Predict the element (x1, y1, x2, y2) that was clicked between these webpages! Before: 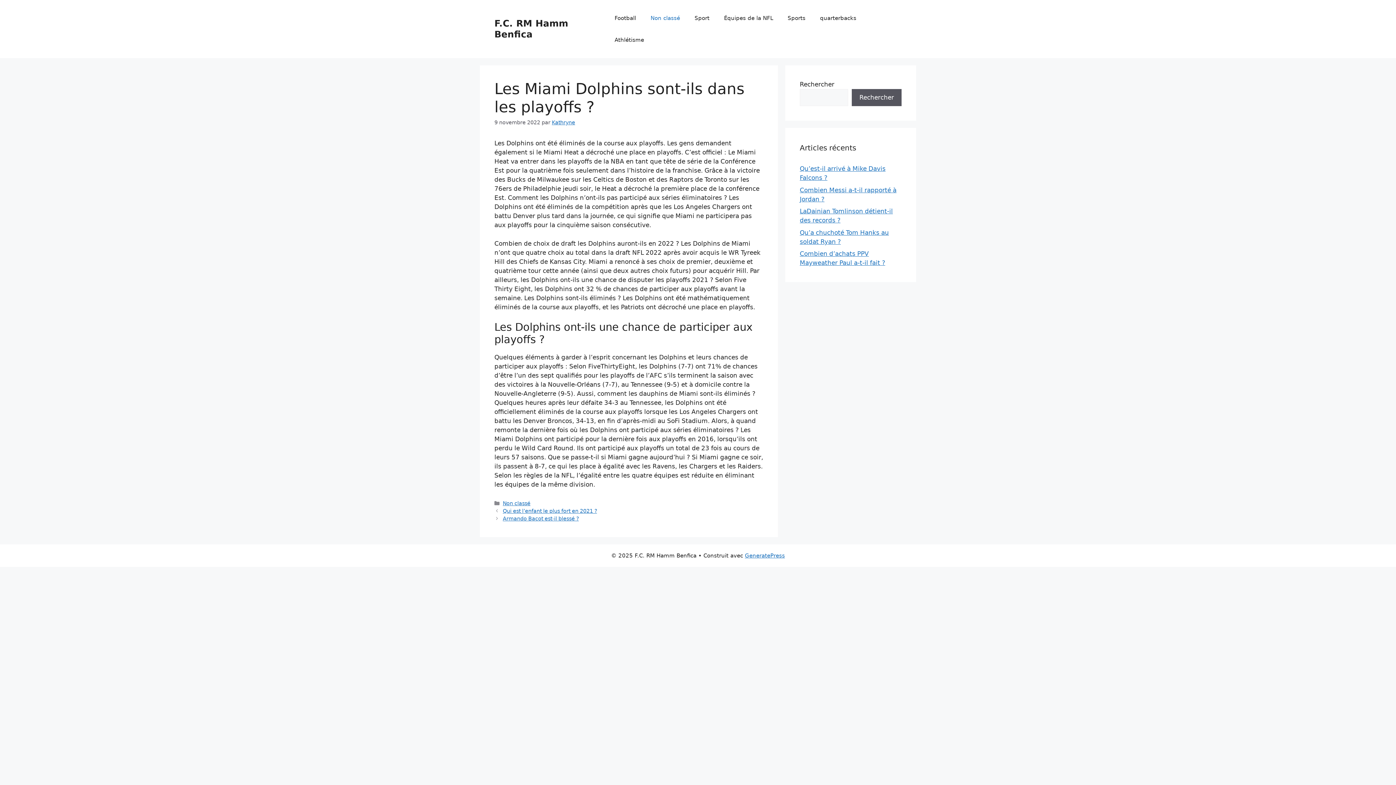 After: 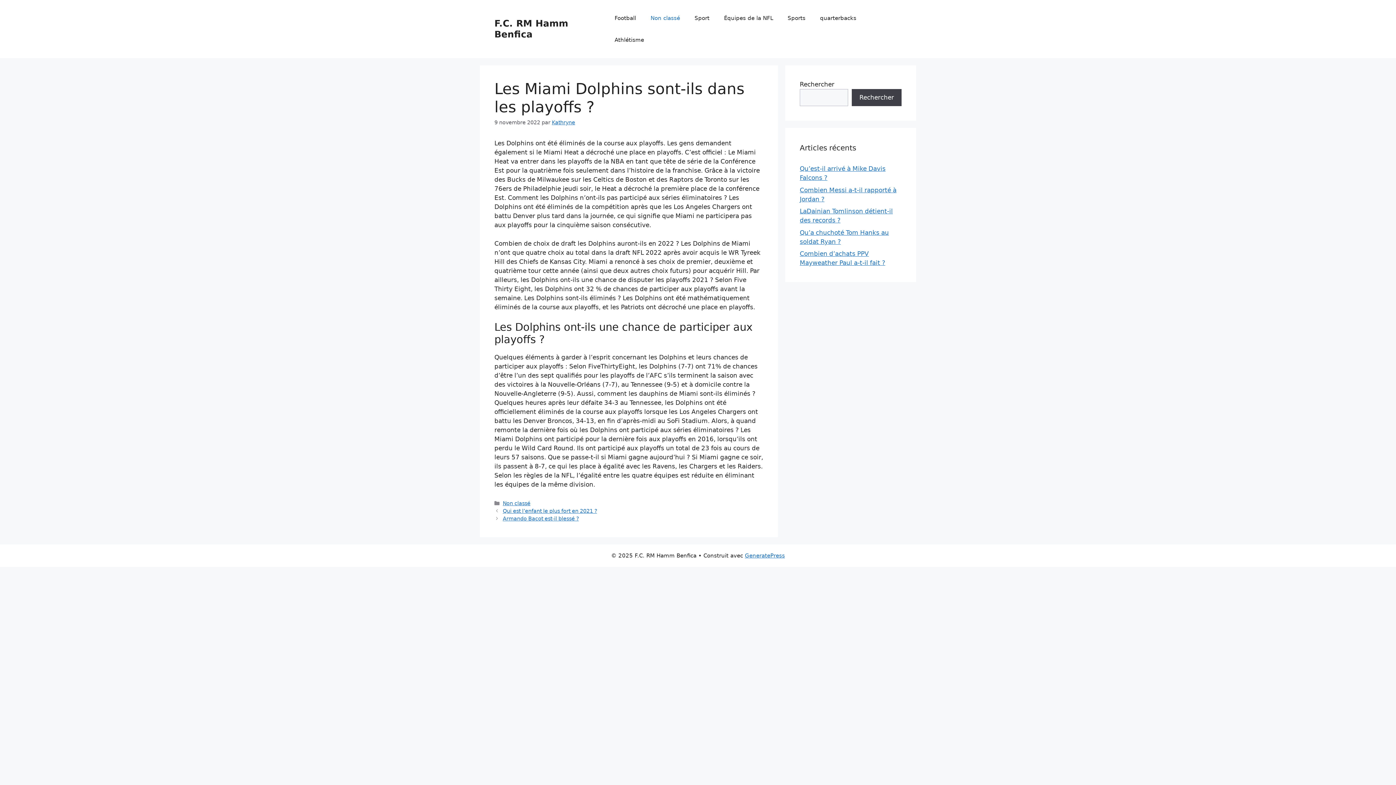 Action: bbox: (852, 89, 901, 106) label: Rechercher